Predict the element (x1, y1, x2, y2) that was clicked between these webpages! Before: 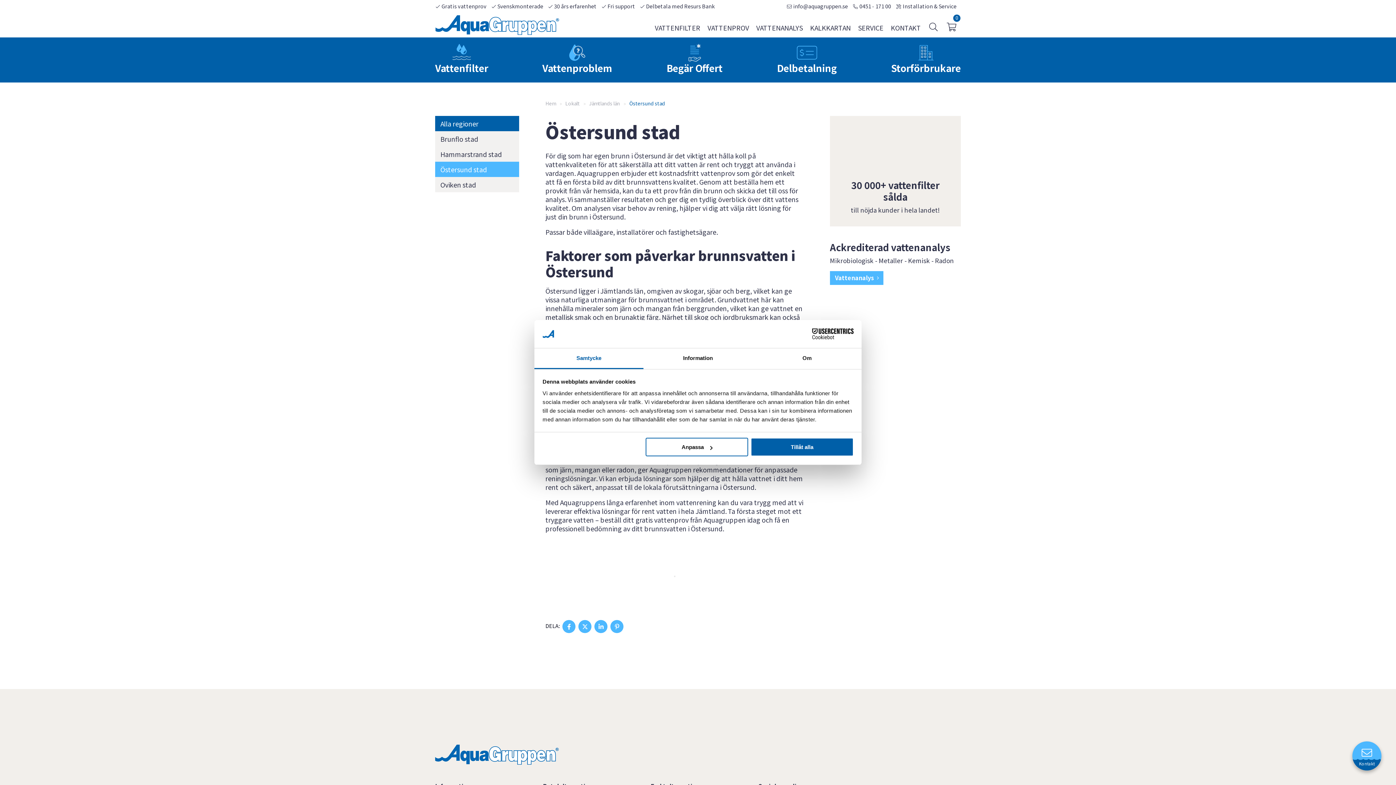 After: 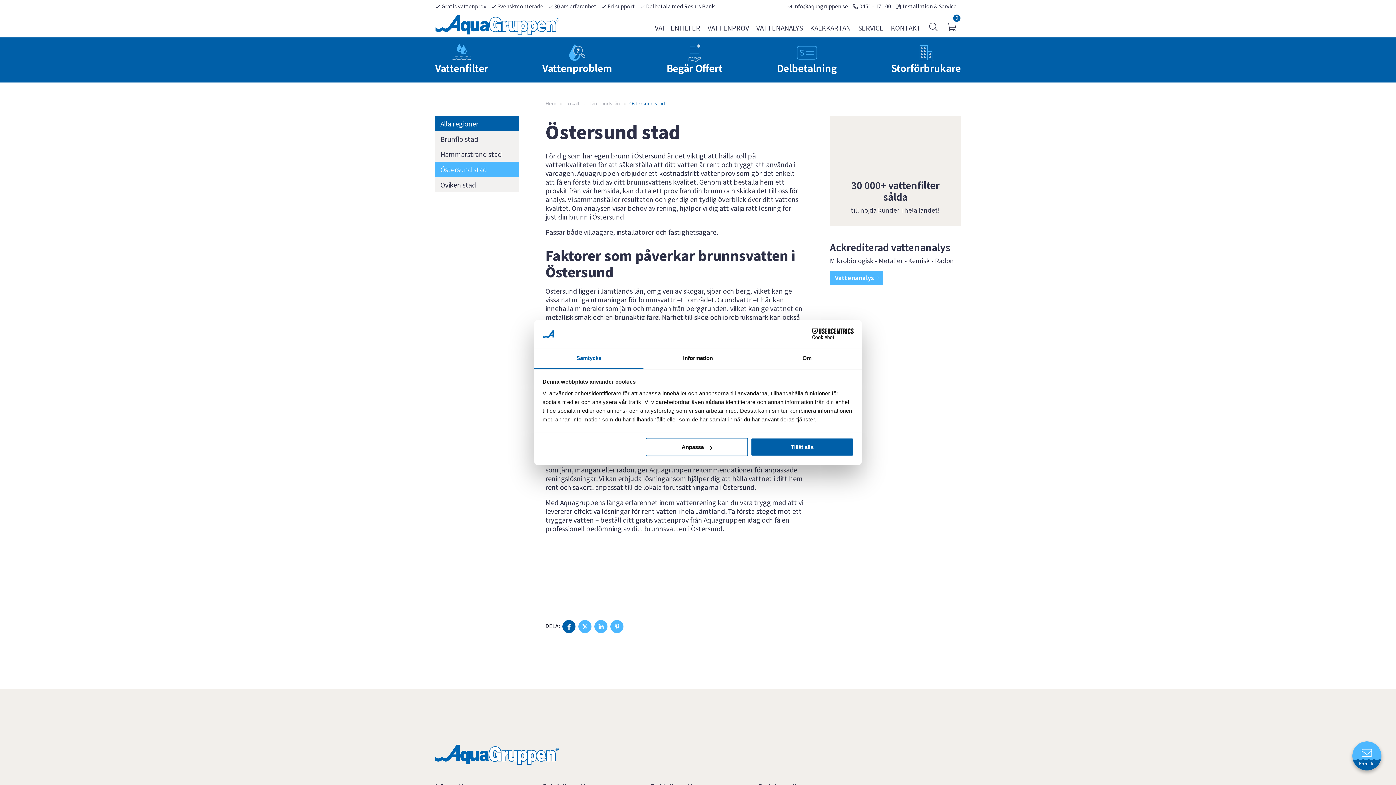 Action: bbox: (560, 622, 575, 629) label: DELA PÅ FACEBOOK